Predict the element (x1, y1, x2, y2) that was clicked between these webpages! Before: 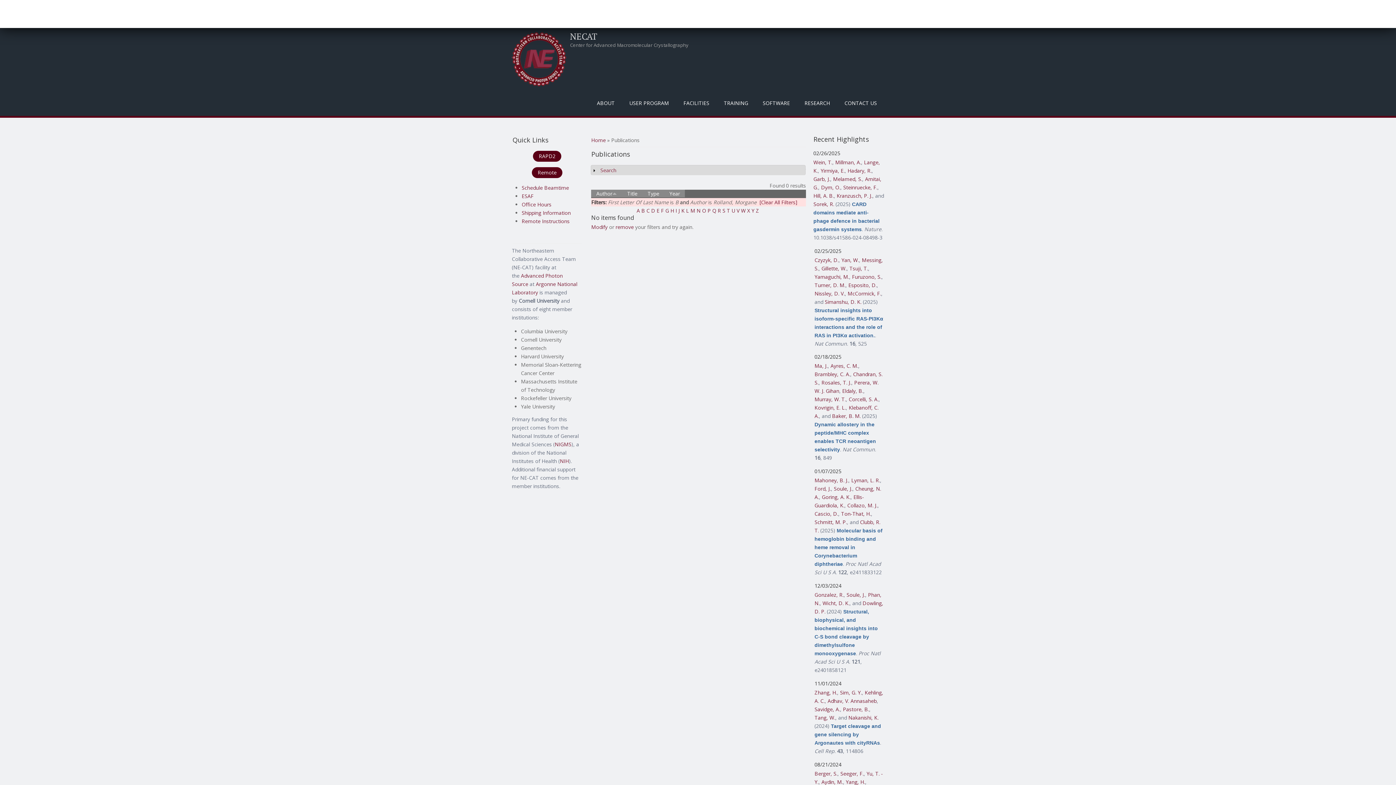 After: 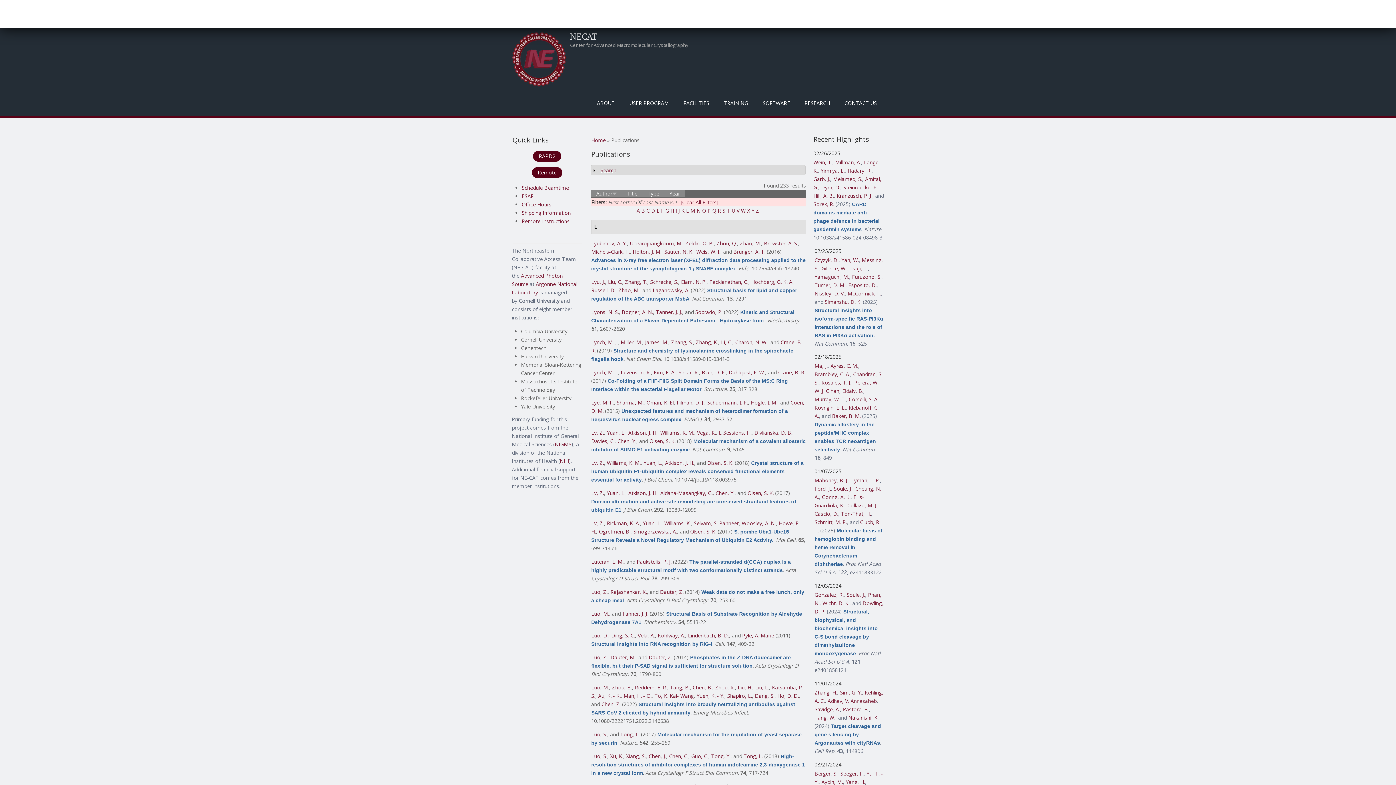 Action: bbox: (686, 207, 689, 214) label: L